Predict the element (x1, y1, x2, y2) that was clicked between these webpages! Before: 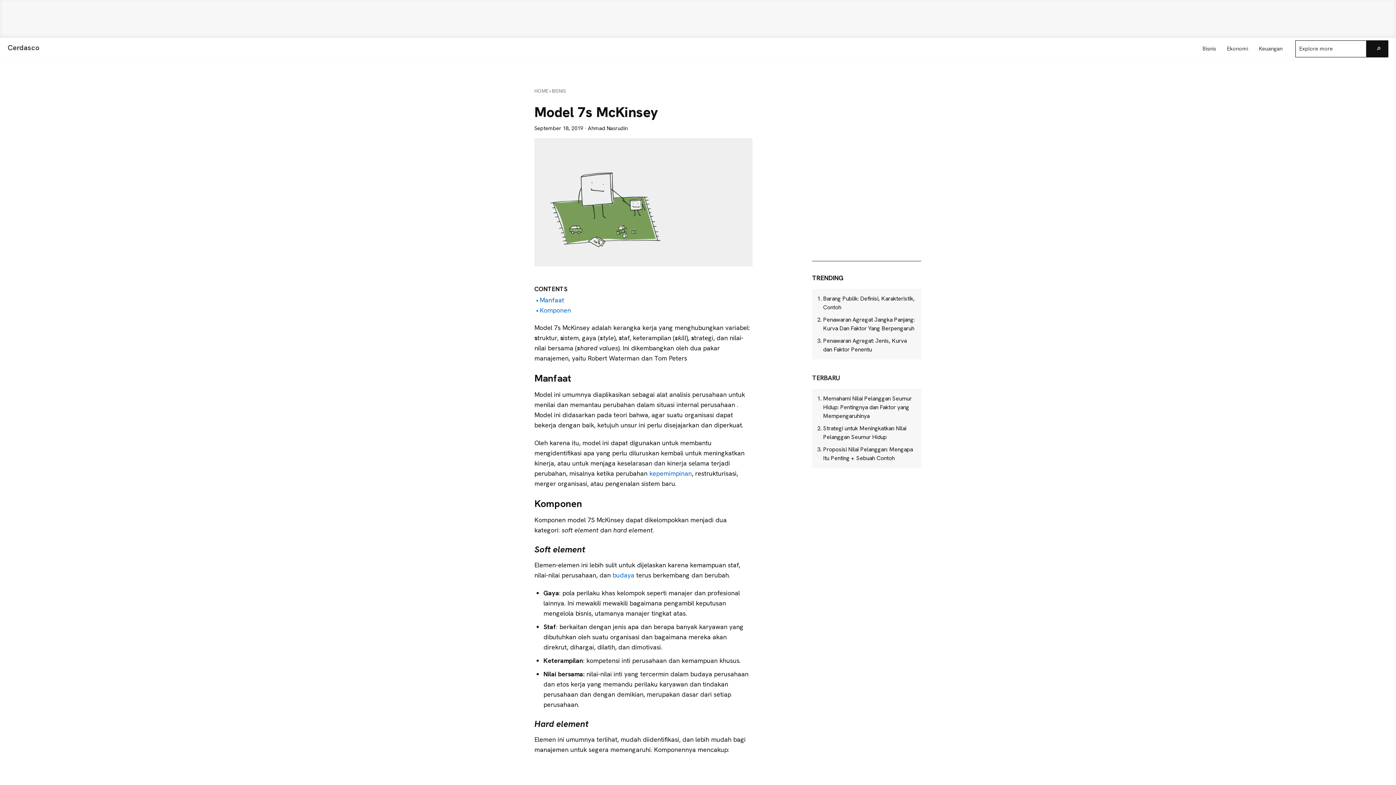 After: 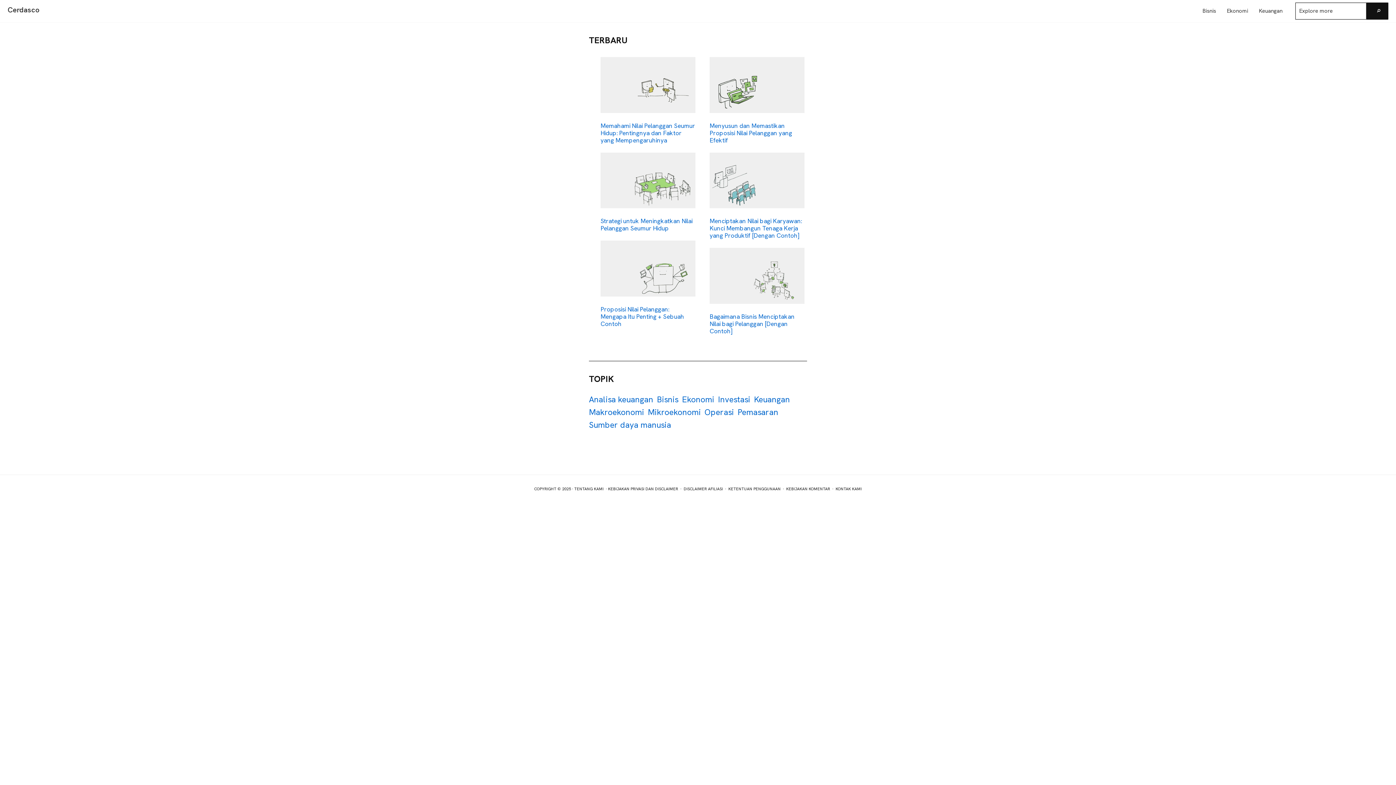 Action: label: HOME bbox: (534, 88, 548, 94)